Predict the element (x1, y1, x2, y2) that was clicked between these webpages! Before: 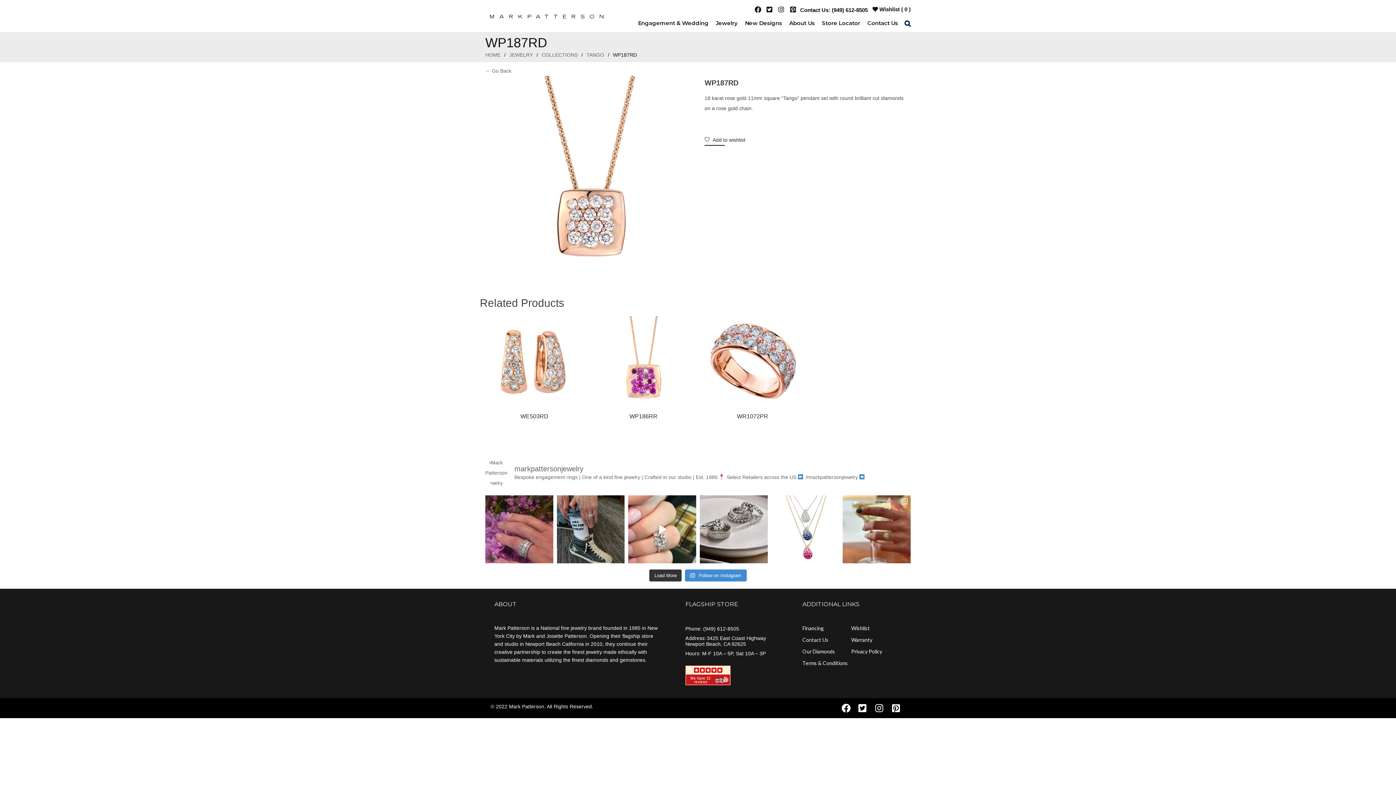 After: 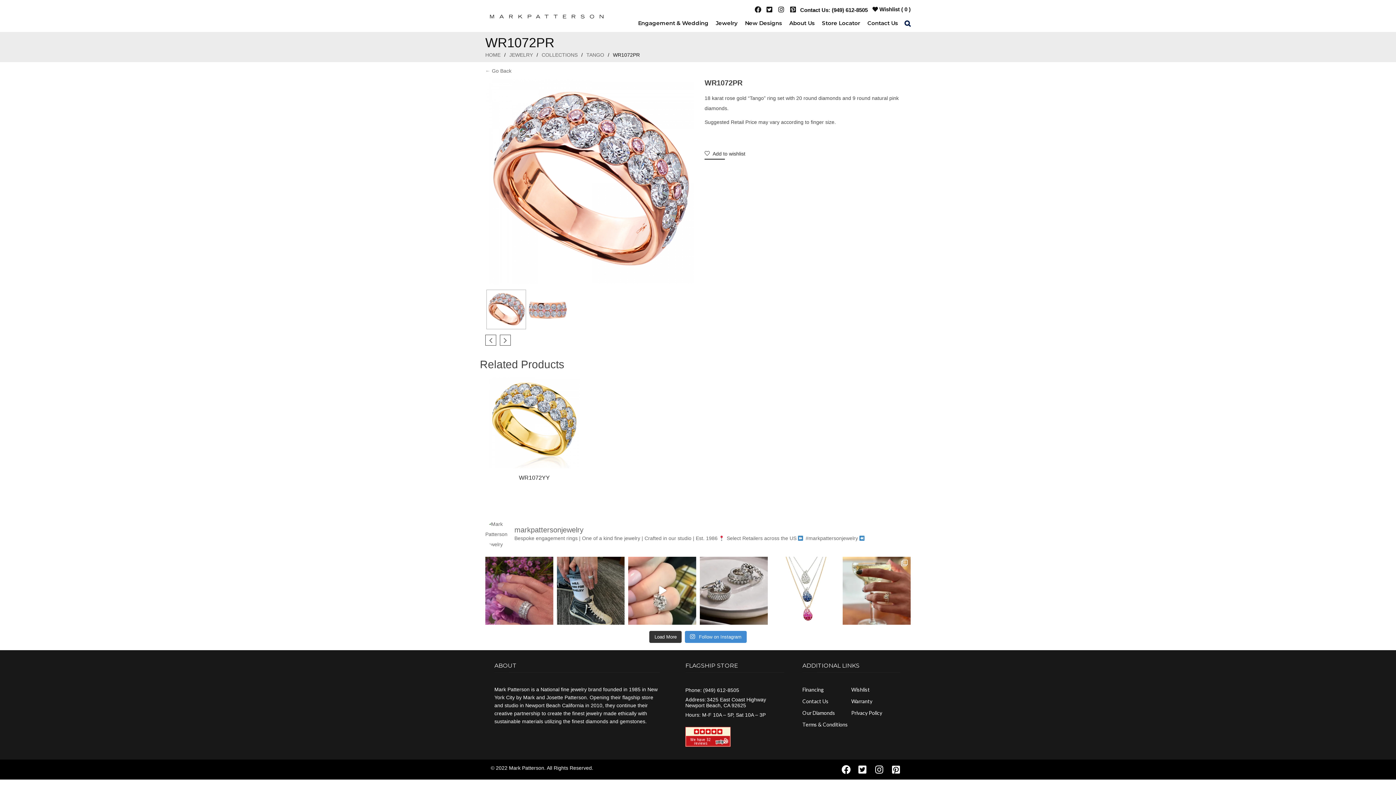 Action: bbox: (707, 316, 798, 407)